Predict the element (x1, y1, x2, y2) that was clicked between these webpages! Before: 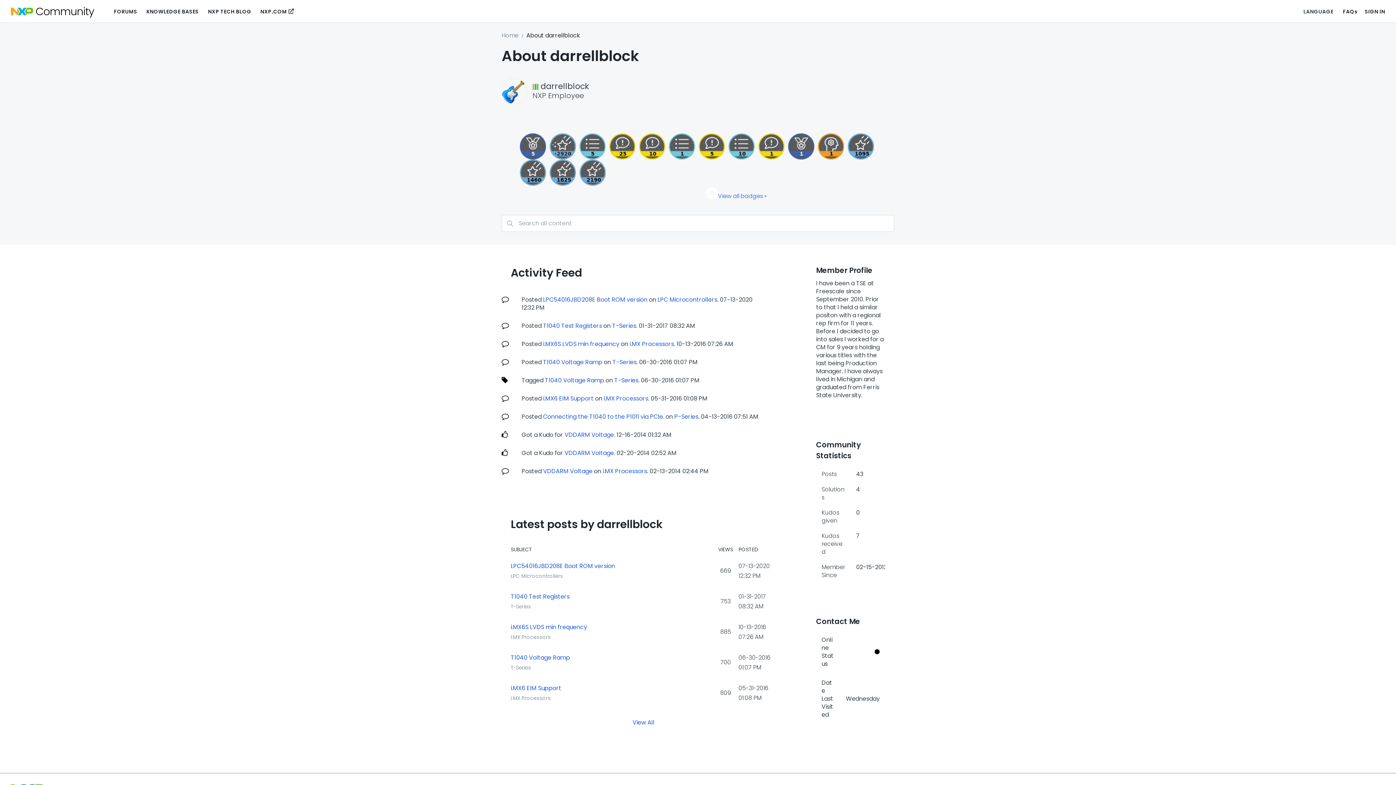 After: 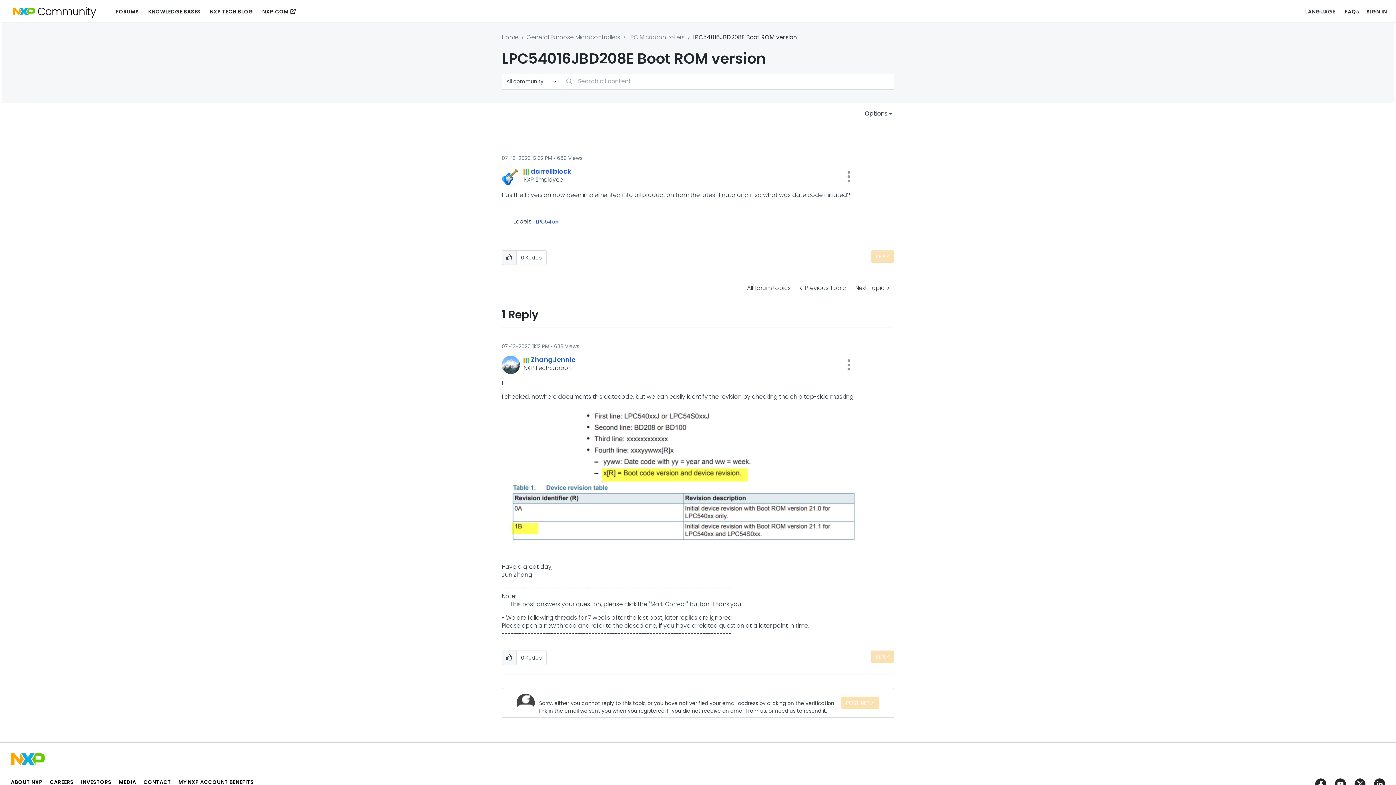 Action: label: LPC54016JBD208E Boot ROM version bbox: (510, 562, 615, 570)